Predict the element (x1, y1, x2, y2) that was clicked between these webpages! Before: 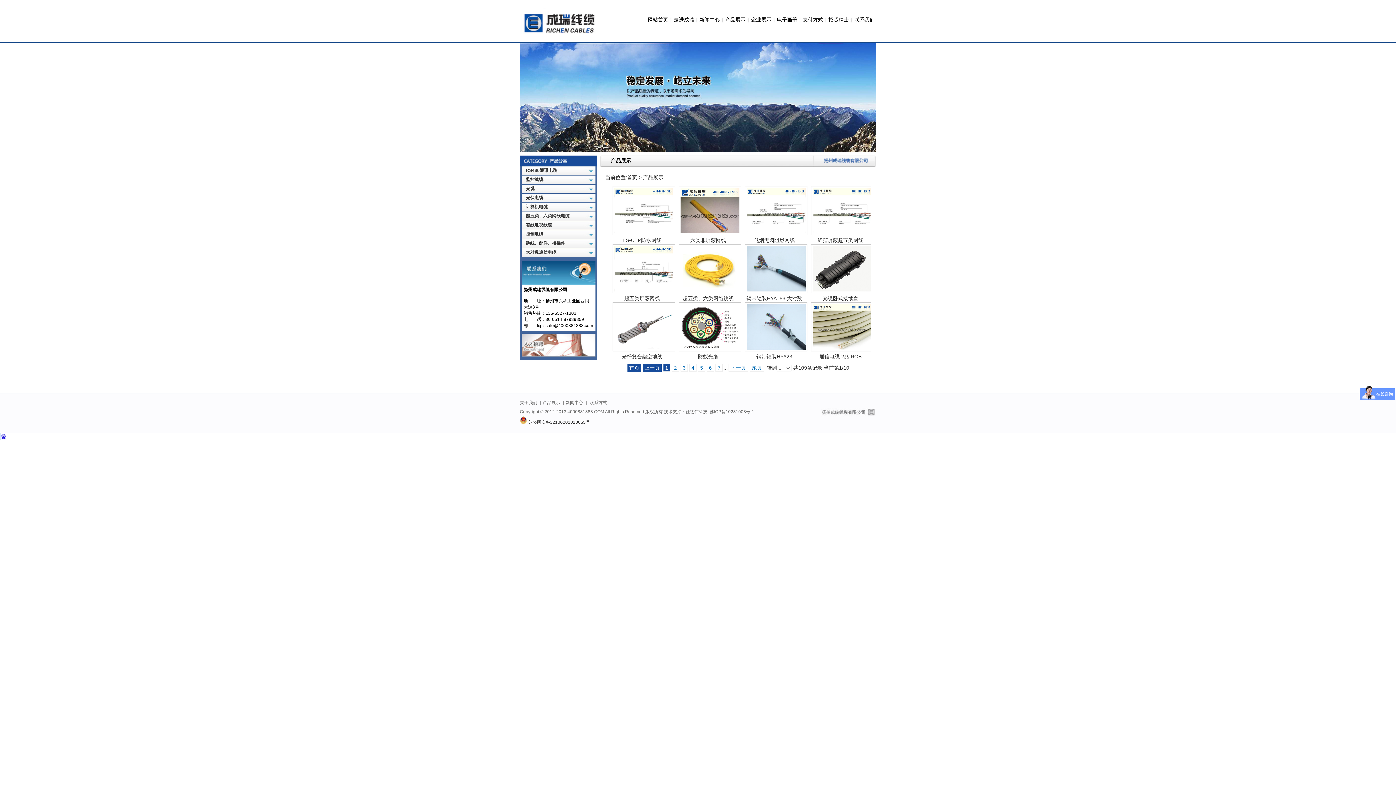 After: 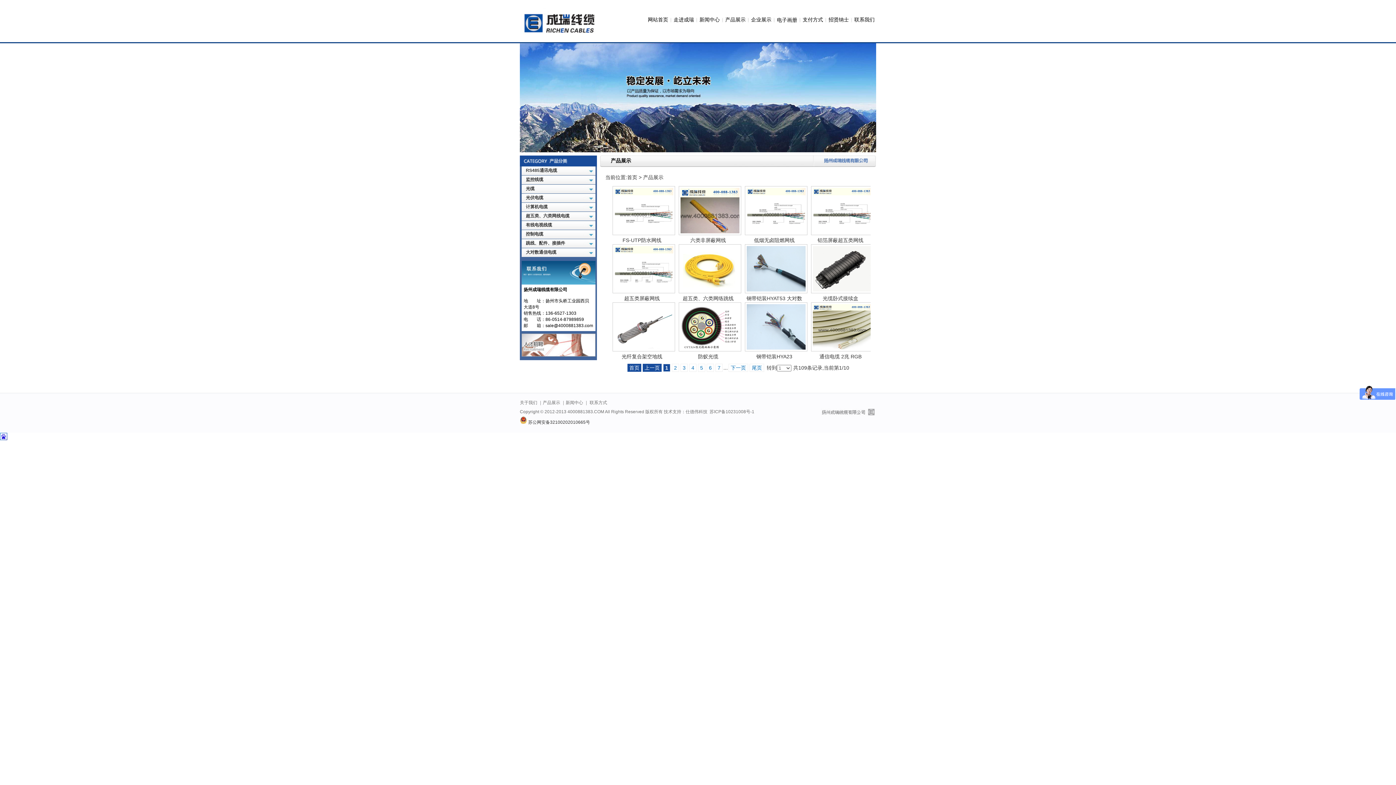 Action: label: 电子画册 bbox: (777, 17, 797, 22)